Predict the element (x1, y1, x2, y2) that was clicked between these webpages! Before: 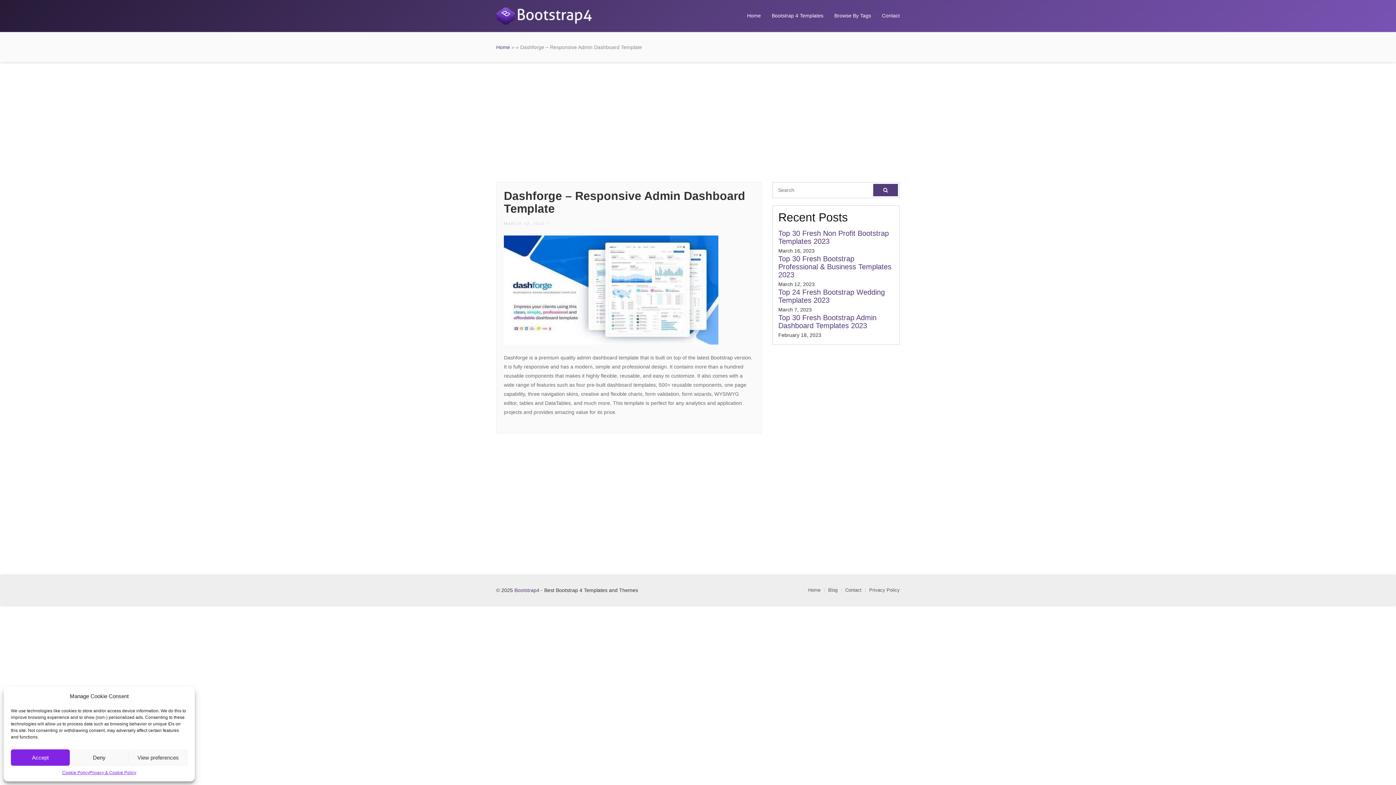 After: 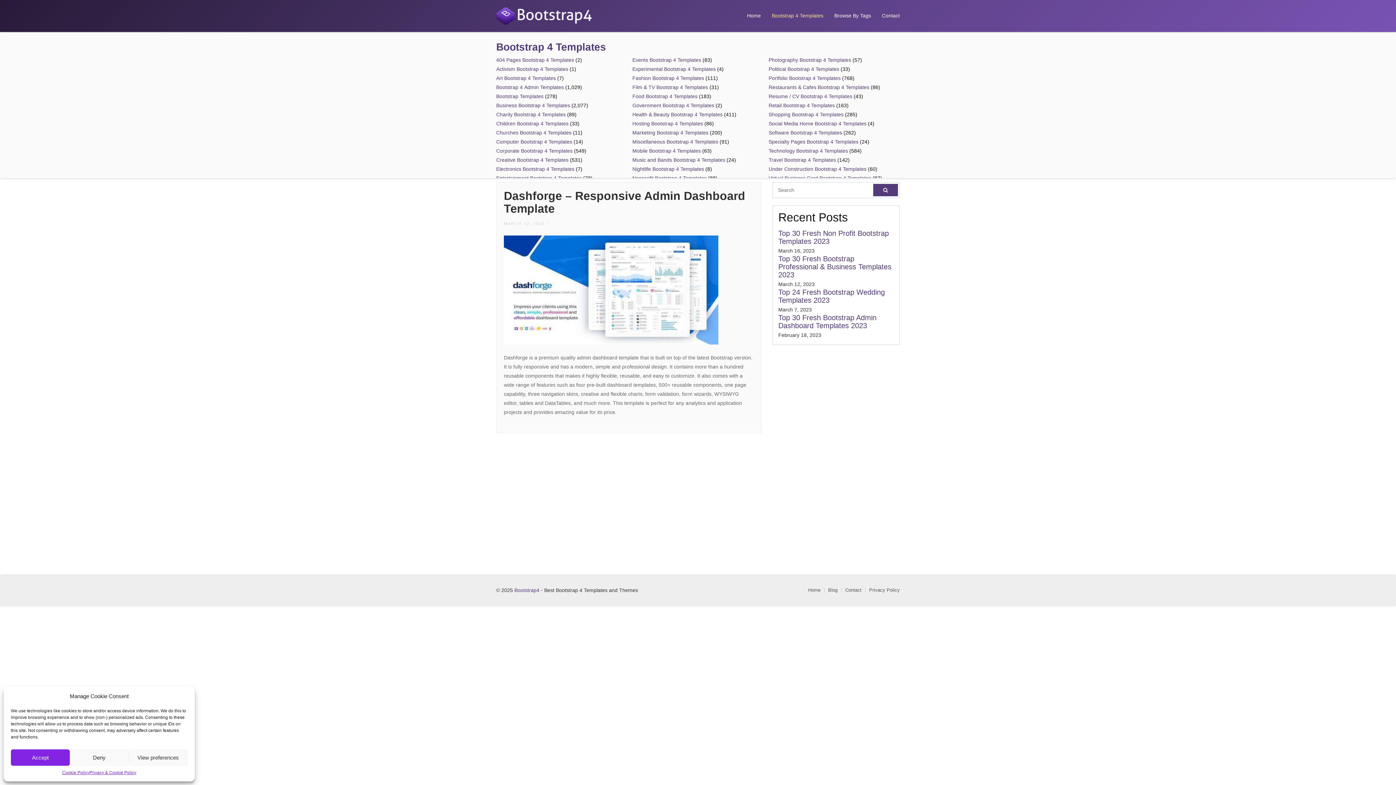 Action: label: Bootstrap 4 Templates bbox: (761, 13, 823, 18)